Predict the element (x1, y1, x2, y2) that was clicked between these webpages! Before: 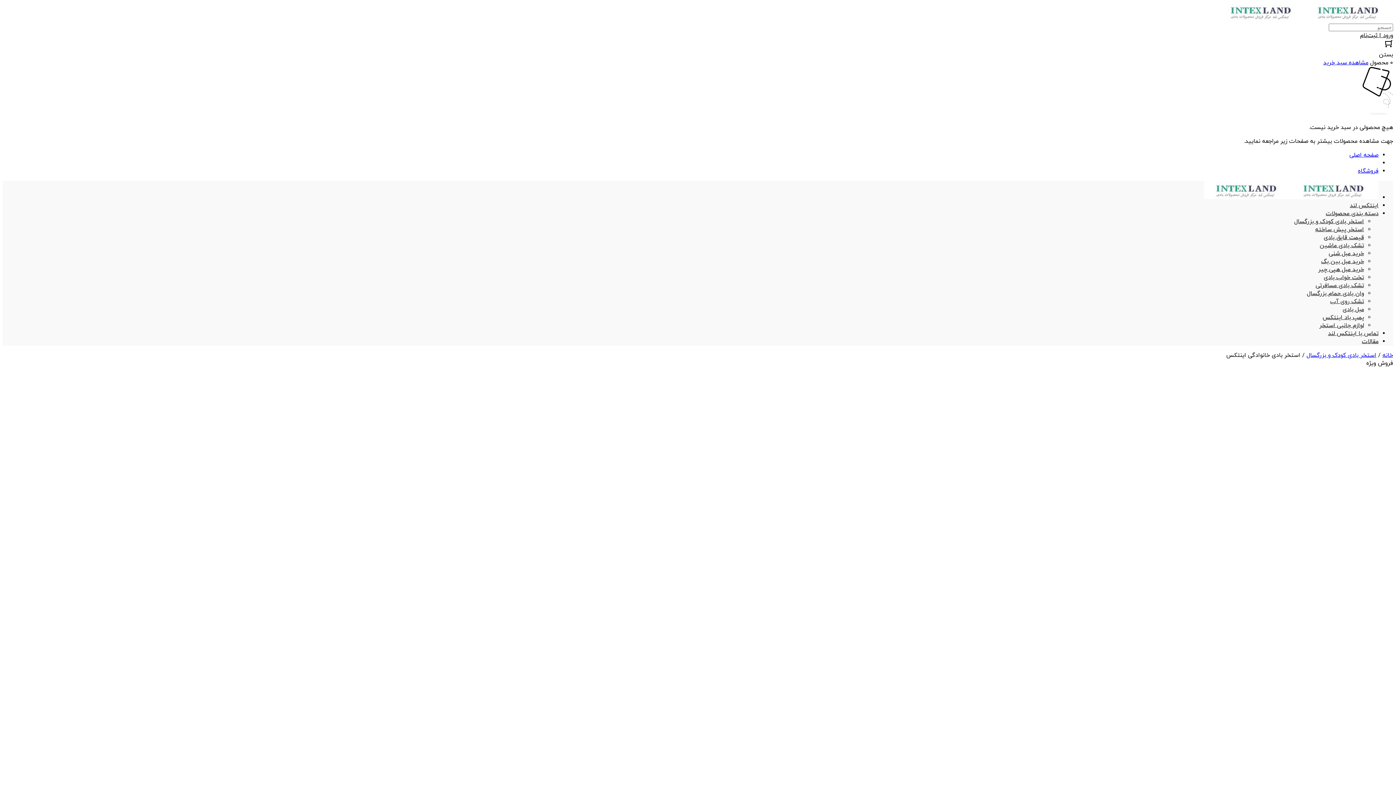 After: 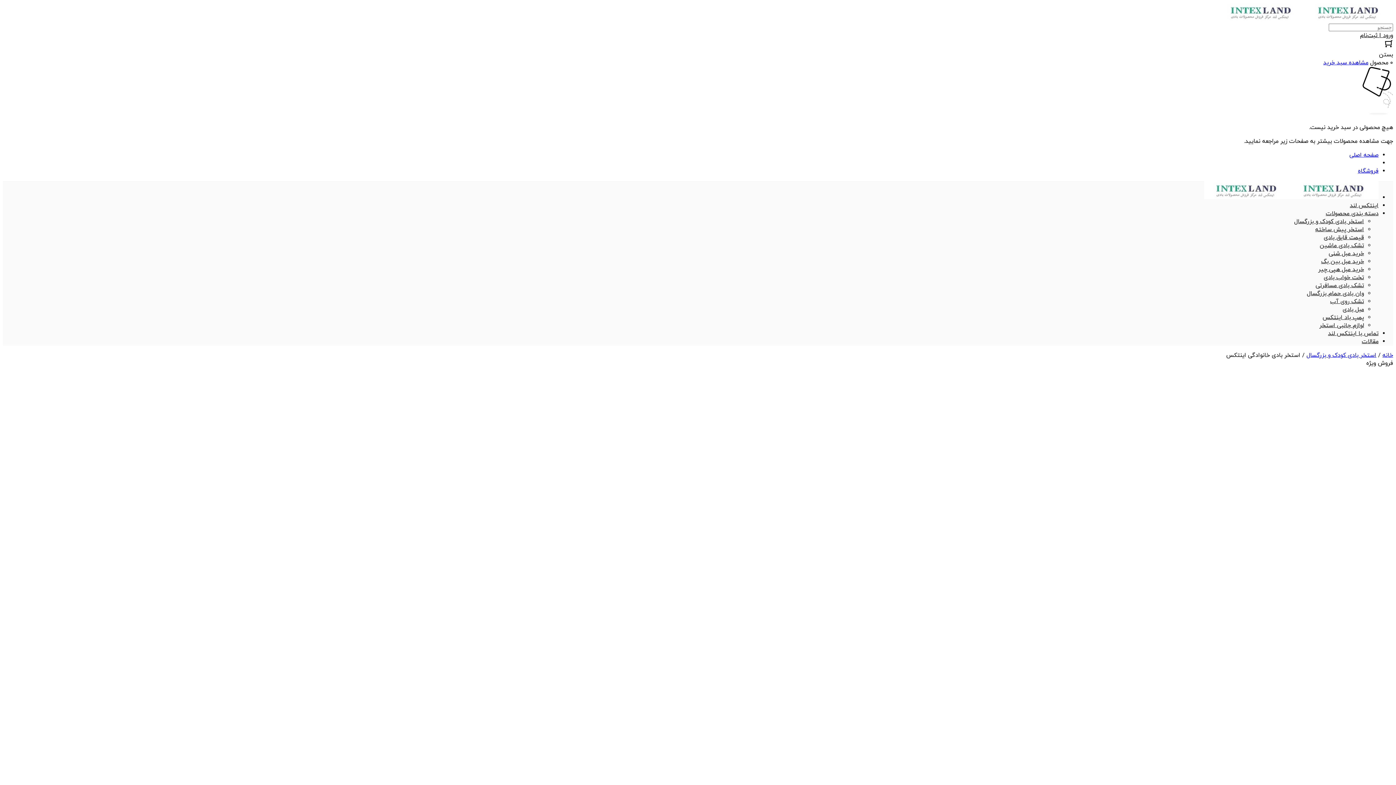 Action: label: تشک بادی ماشین bbox: (1320, 241, 1364, 249)